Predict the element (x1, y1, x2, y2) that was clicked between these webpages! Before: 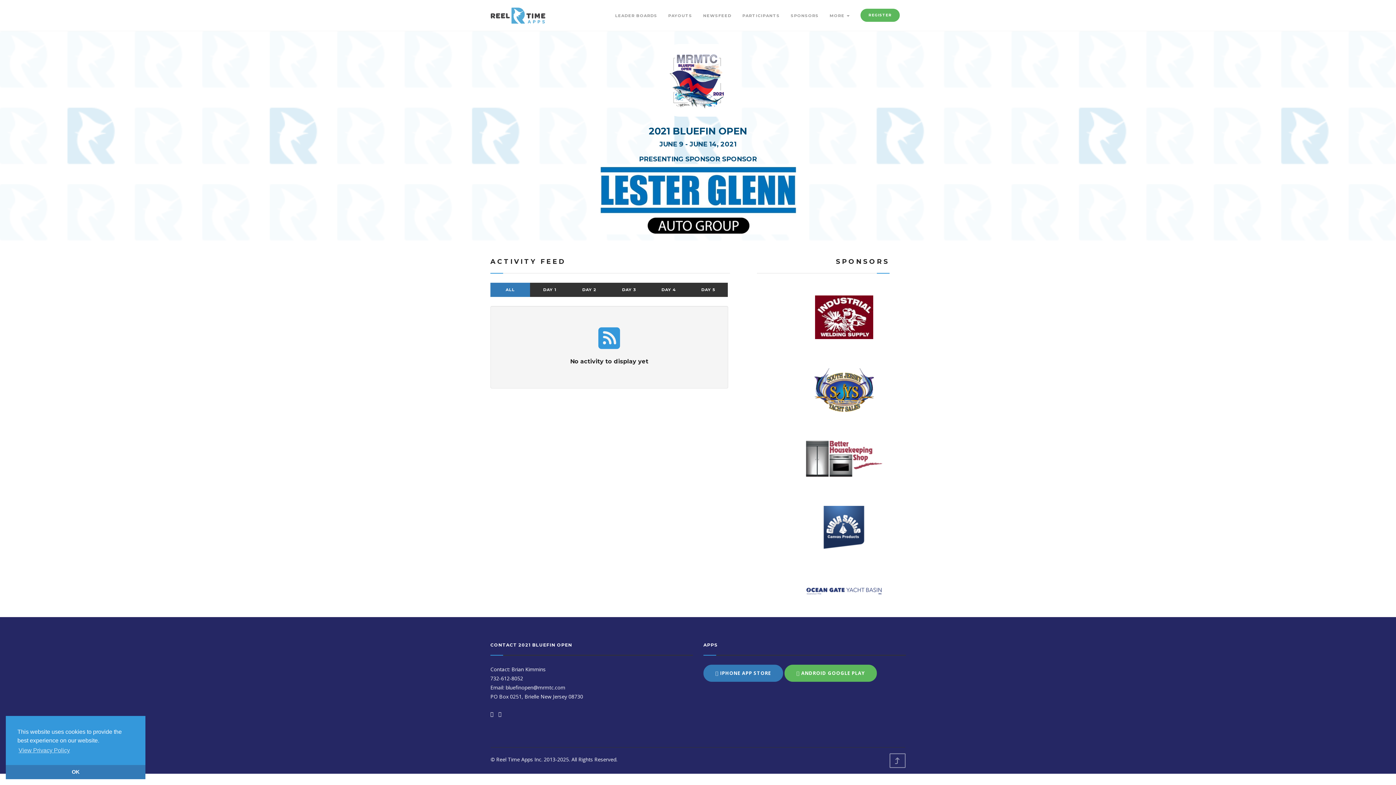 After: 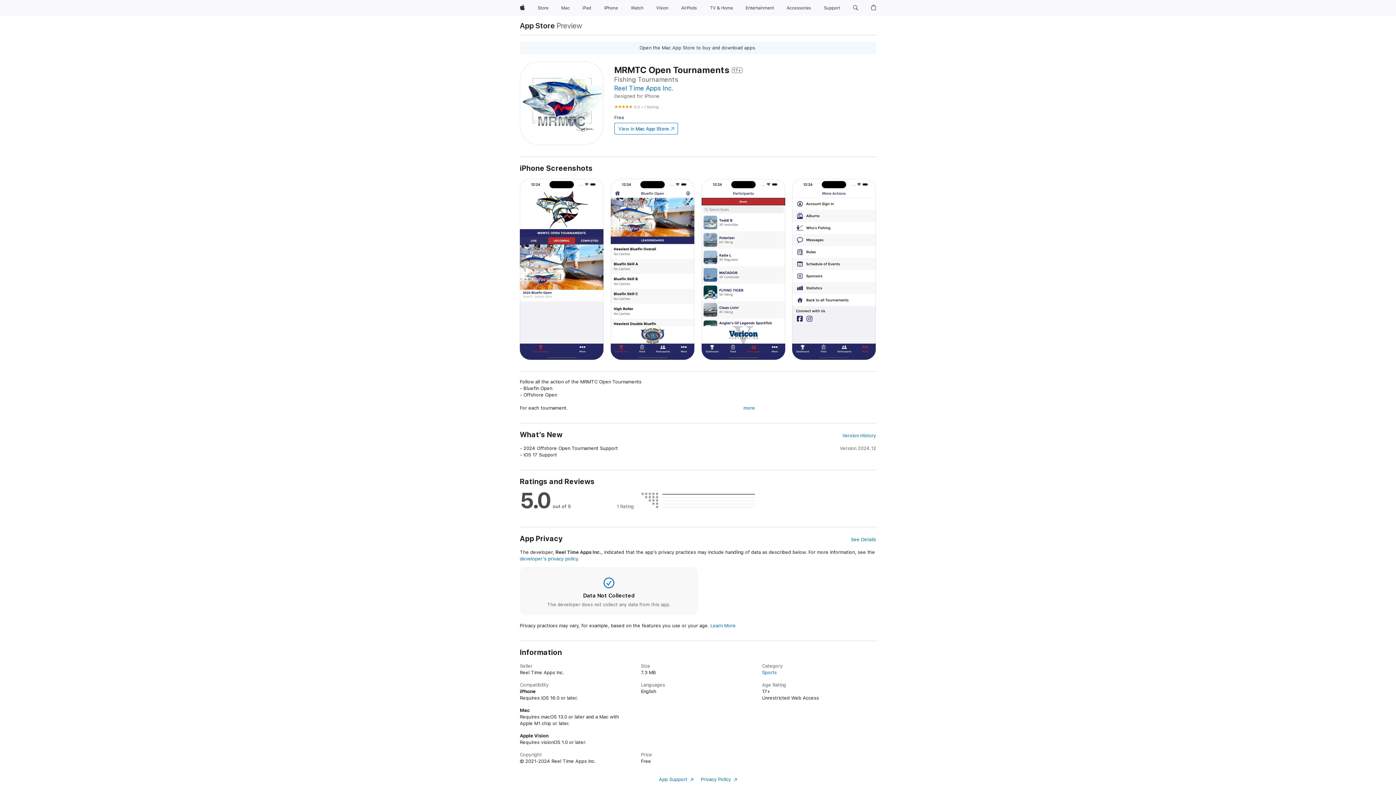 Action: bbox: (703, 665, 783, 682) label:  IPHONE APP STORE